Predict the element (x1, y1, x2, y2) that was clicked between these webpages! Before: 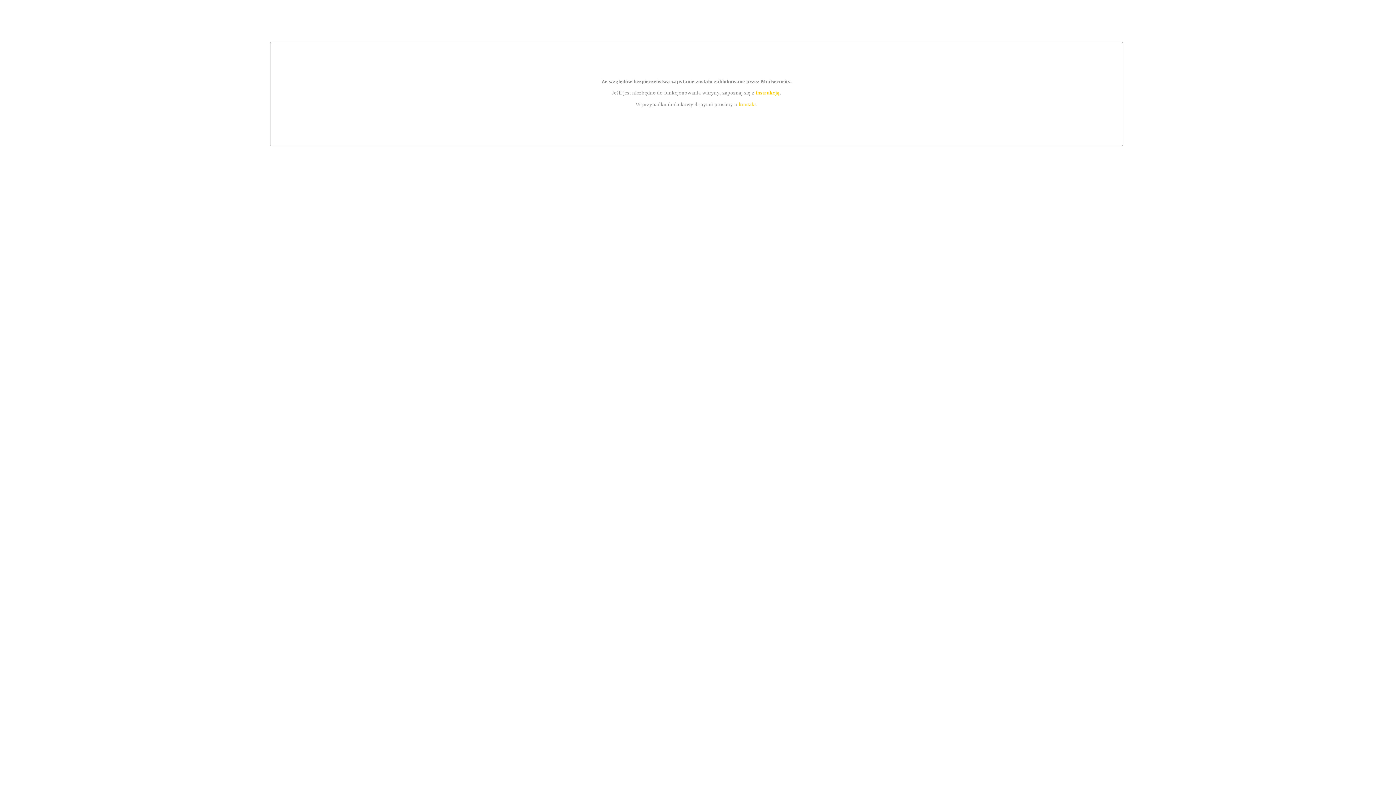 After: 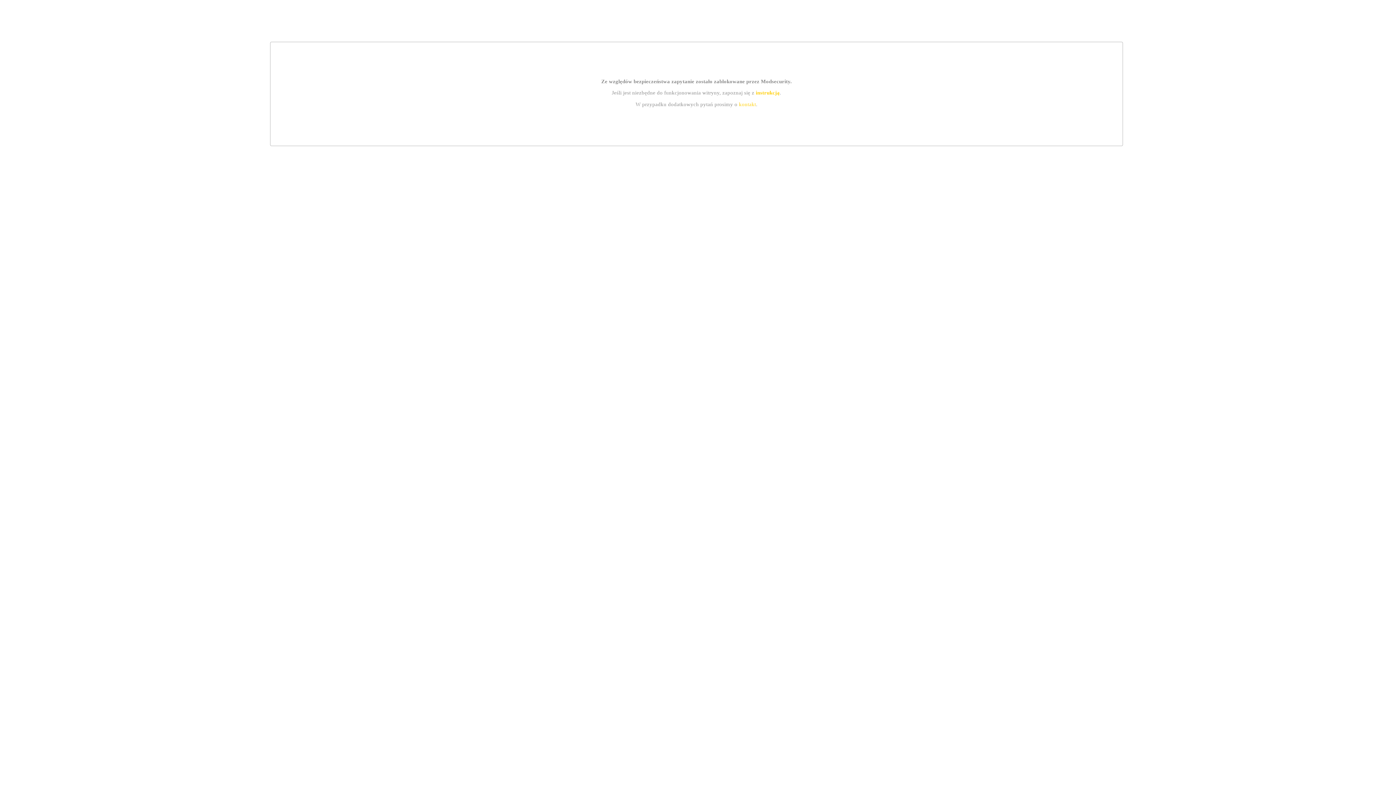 Action: bbox: (755, 89, 779, 95) label: instrukcją